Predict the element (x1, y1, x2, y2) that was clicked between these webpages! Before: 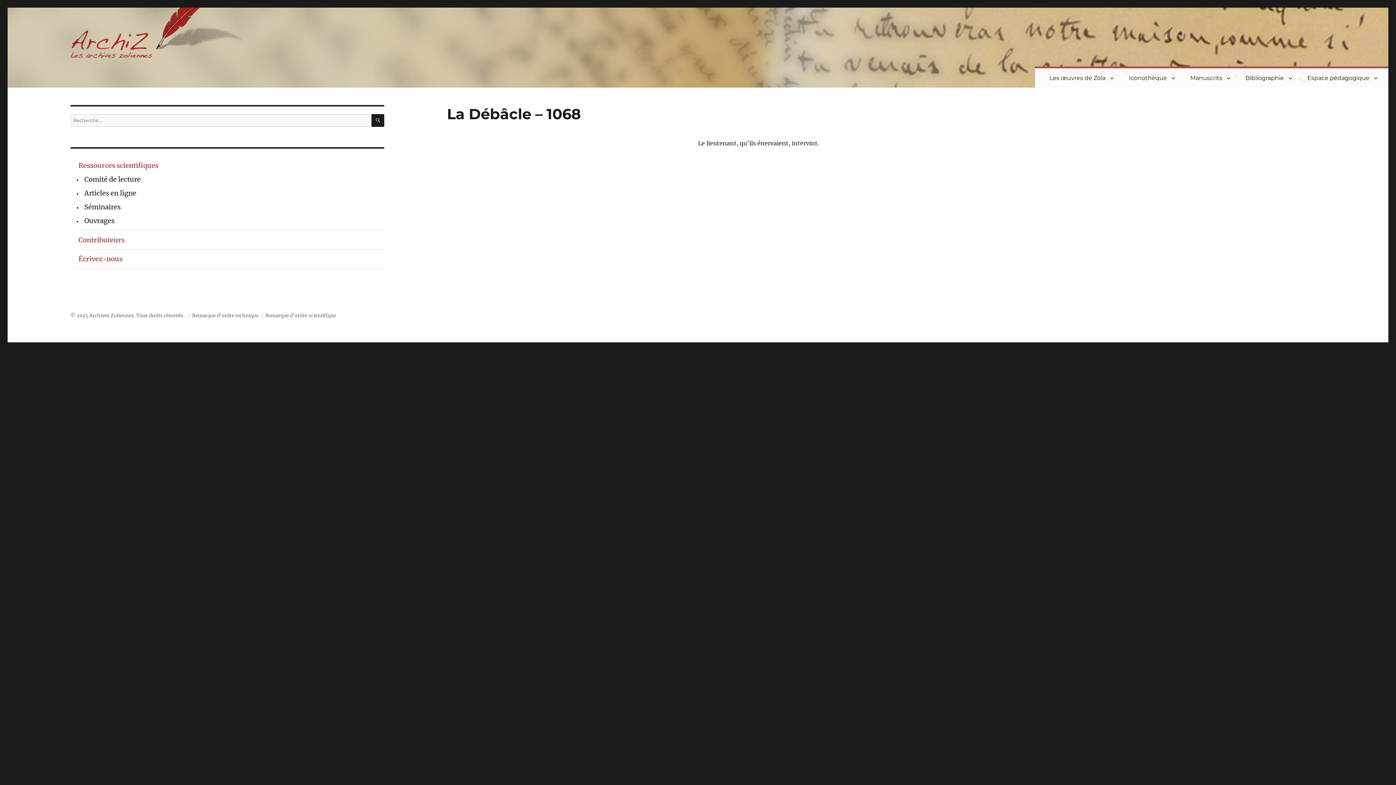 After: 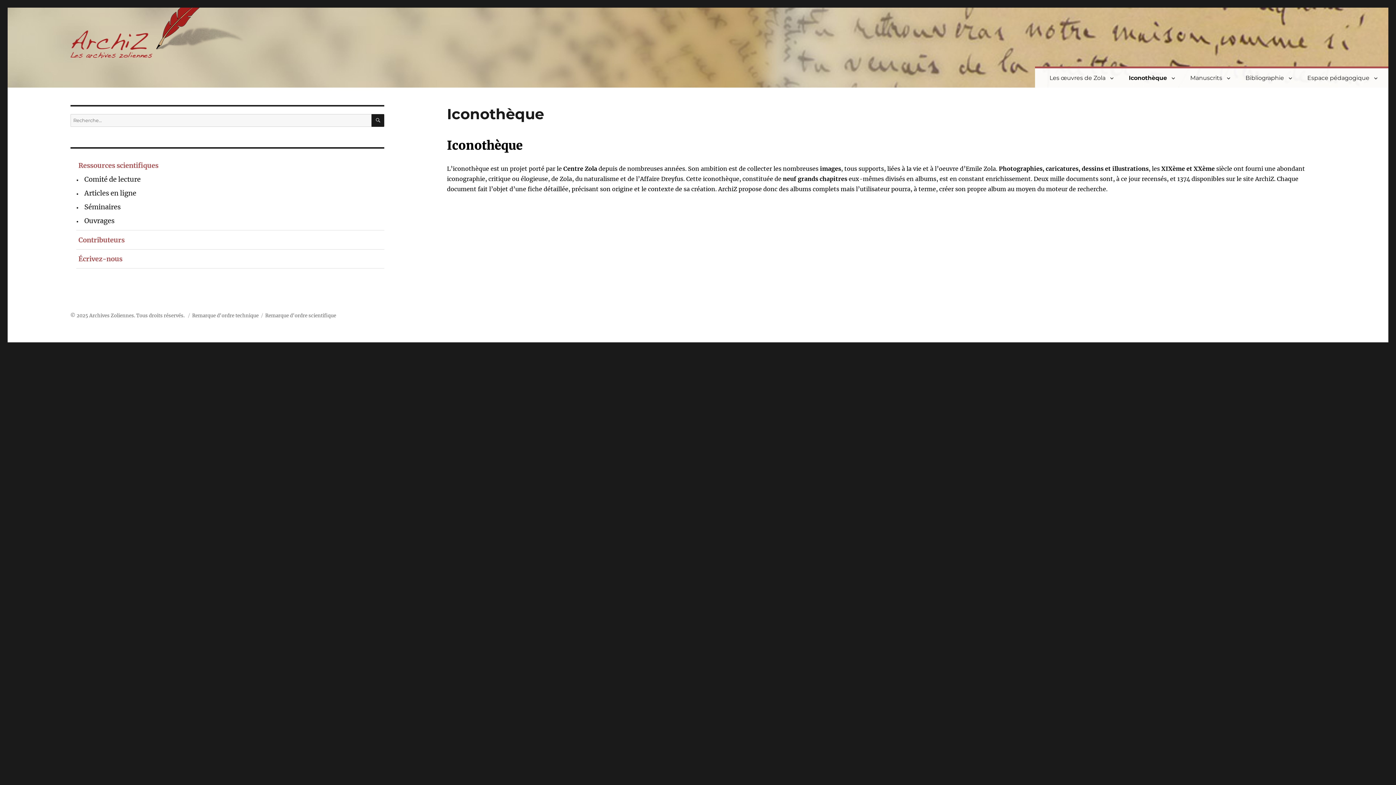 Action: label: Iconothèque bbox: (1120, 68, 1180, 87)